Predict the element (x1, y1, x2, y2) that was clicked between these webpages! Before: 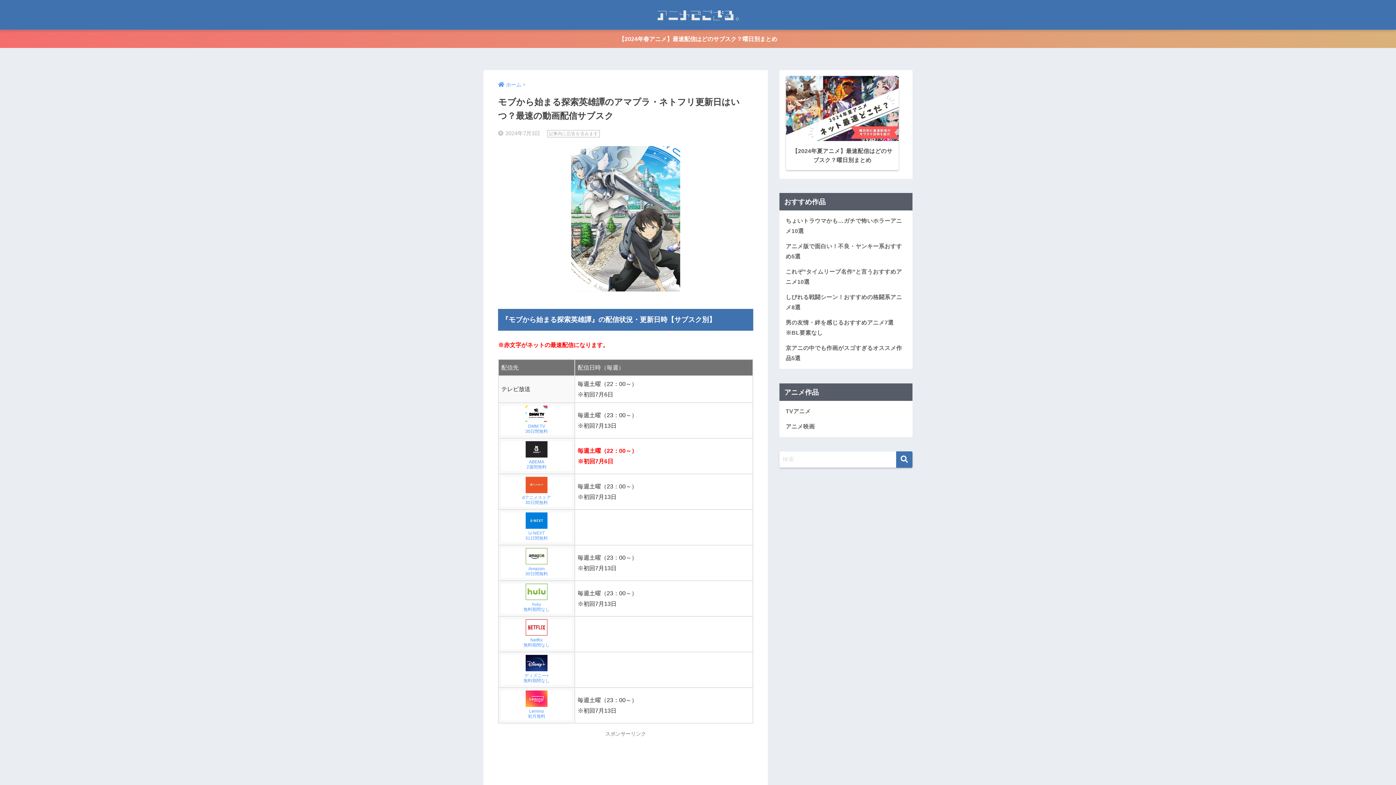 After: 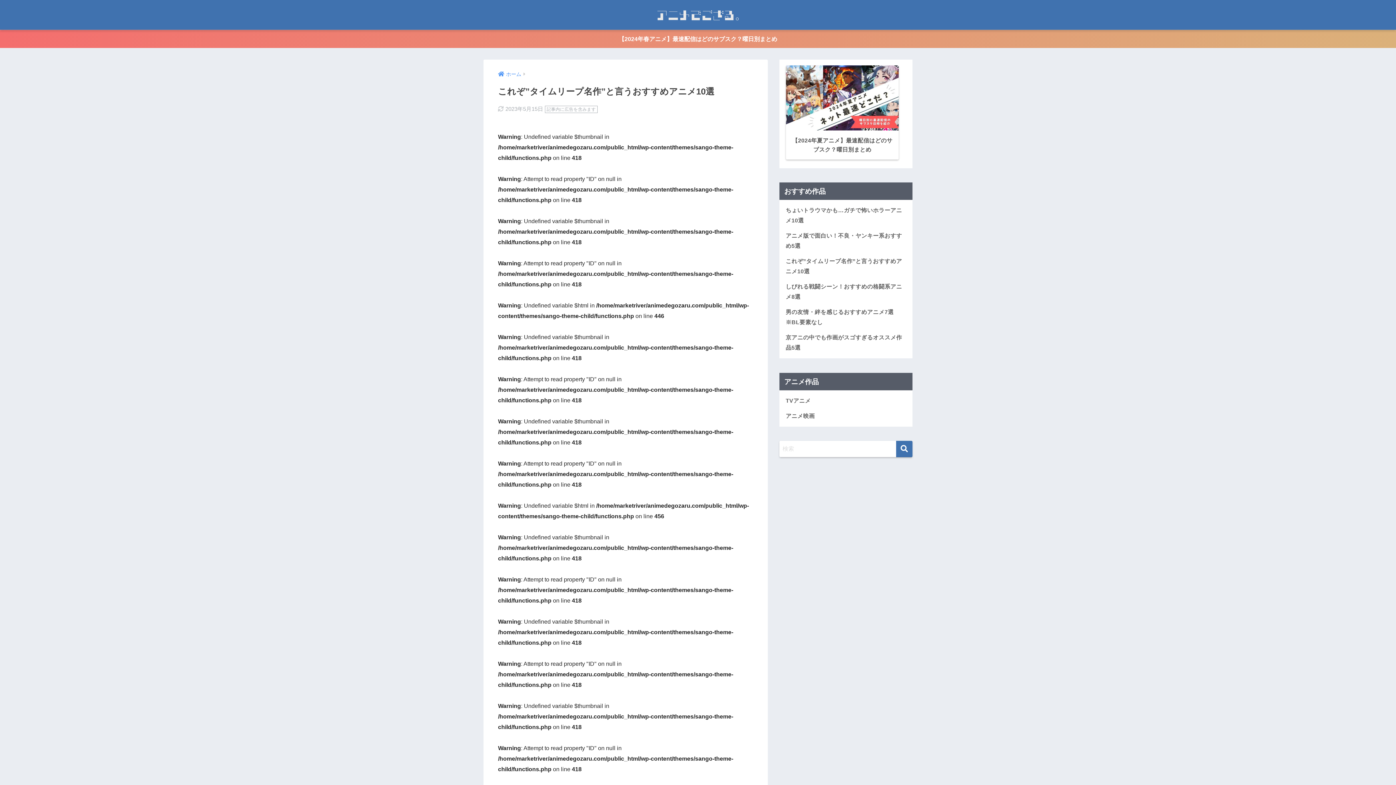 Action: bbox: (783, 264, 909, 289) label: これぞ”タイムリープ名作”と言うおすすめアニメ10選